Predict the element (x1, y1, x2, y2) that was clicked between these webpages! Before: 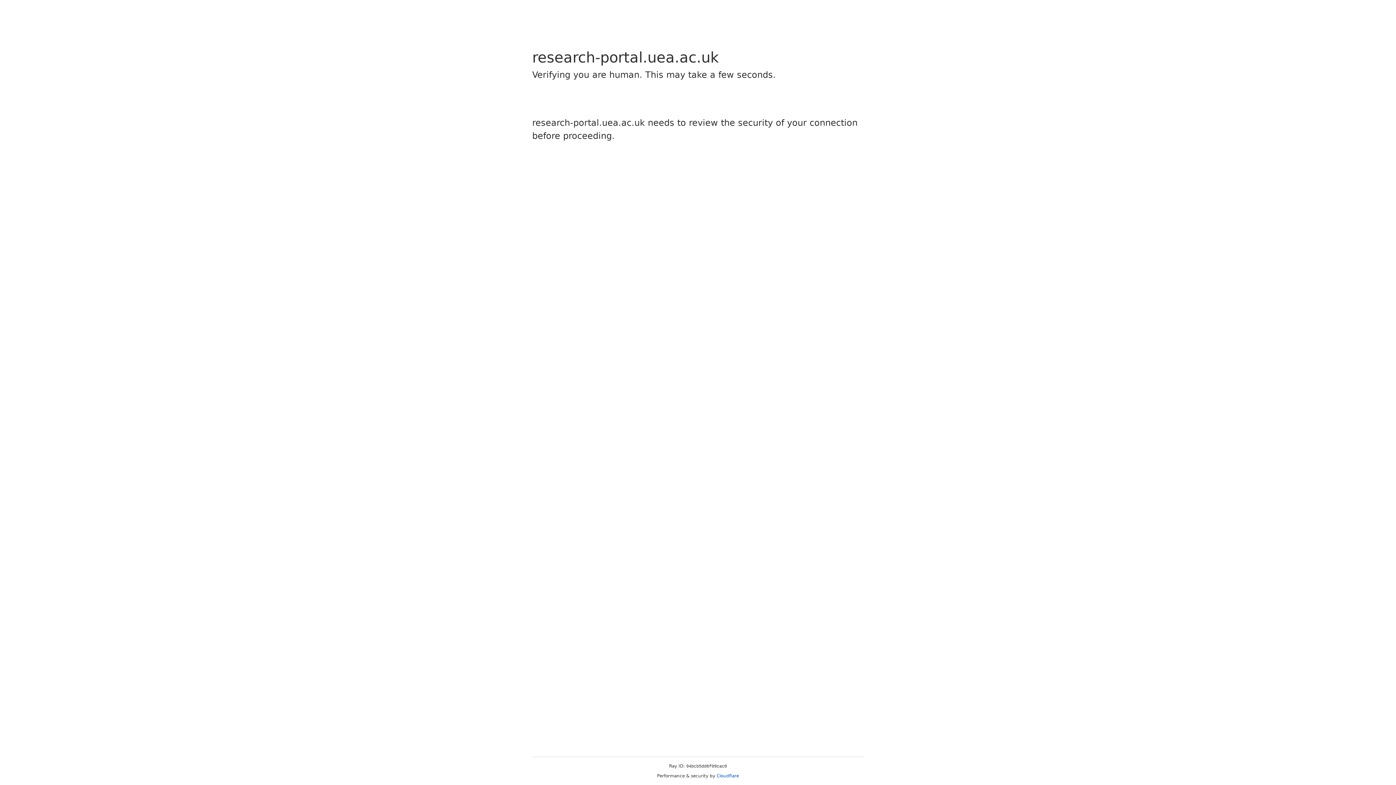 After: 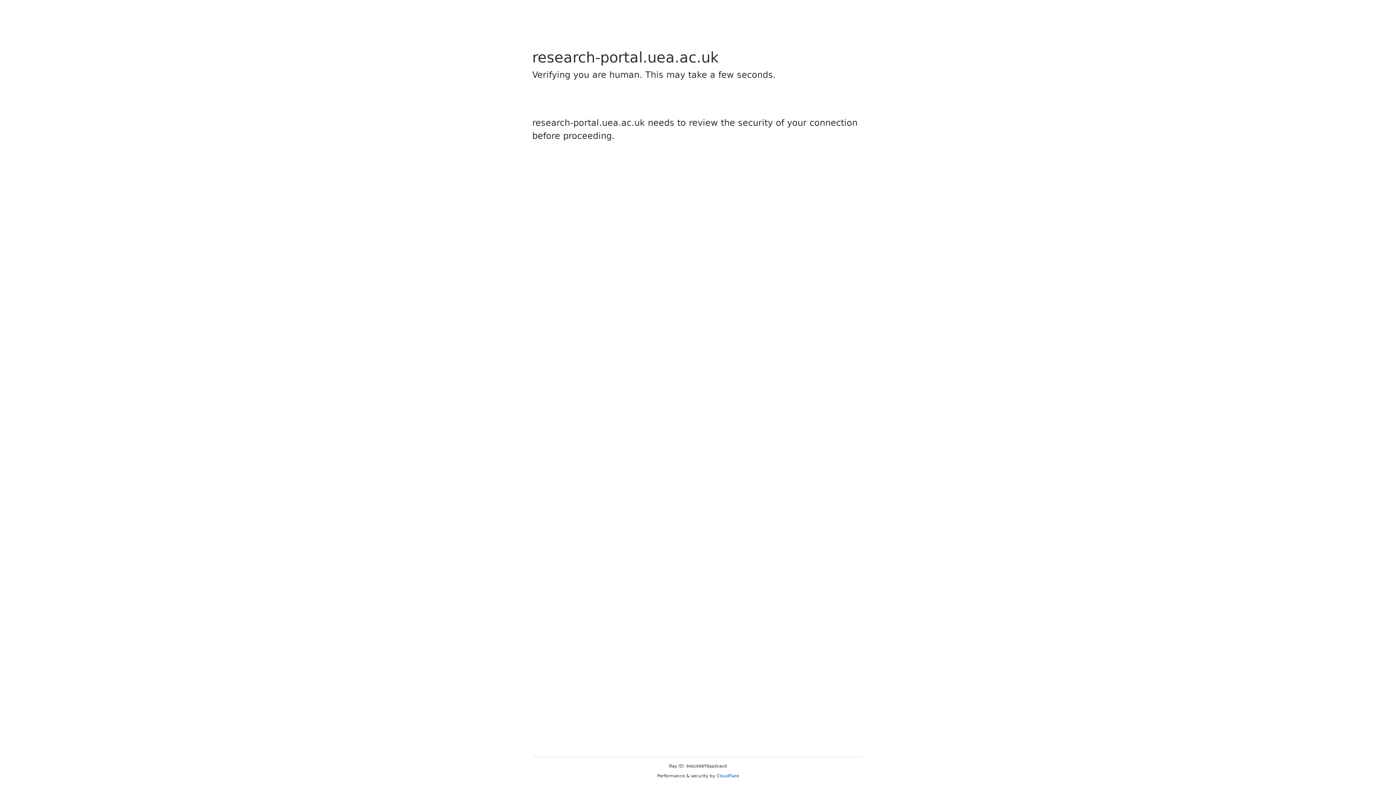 Action: bbox: (716, 773, 739, 778) label: Cloudflare